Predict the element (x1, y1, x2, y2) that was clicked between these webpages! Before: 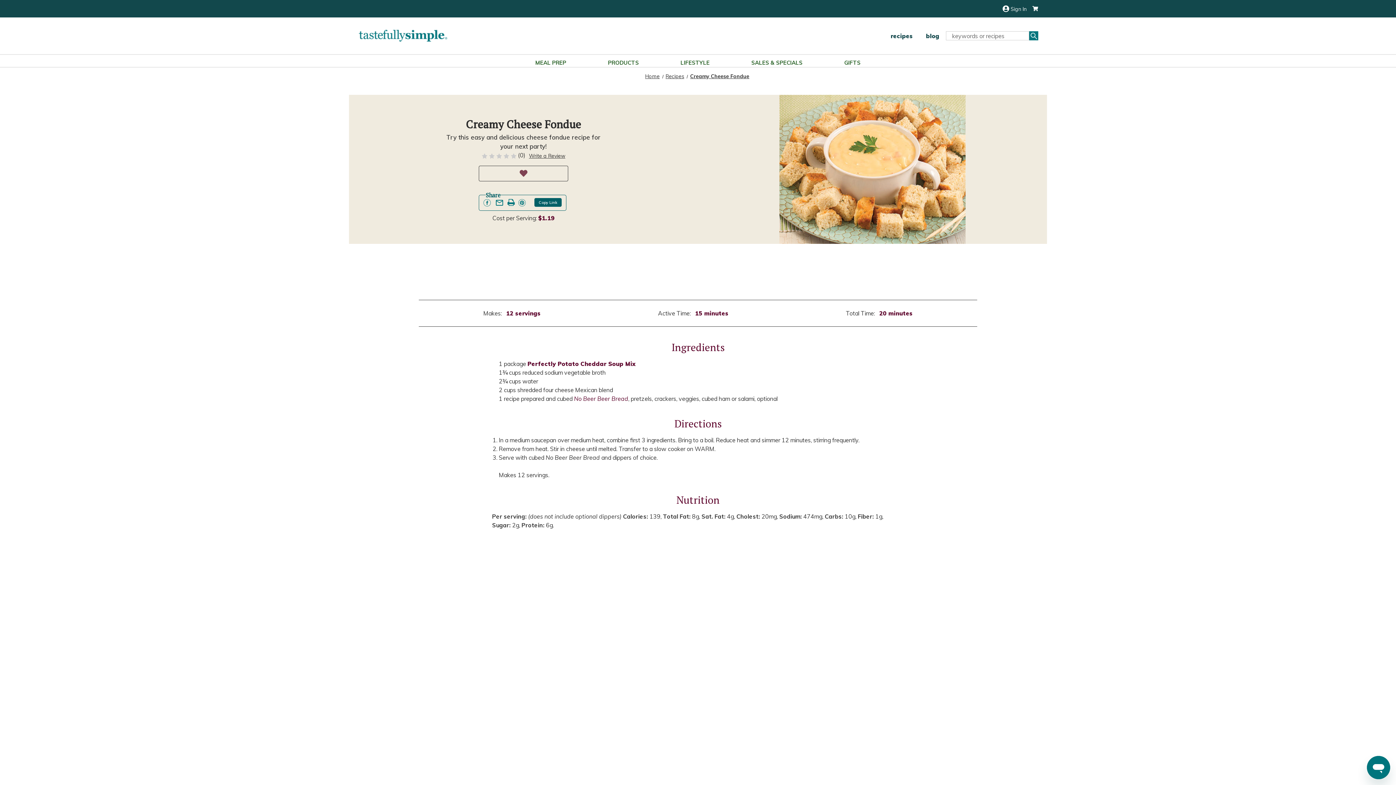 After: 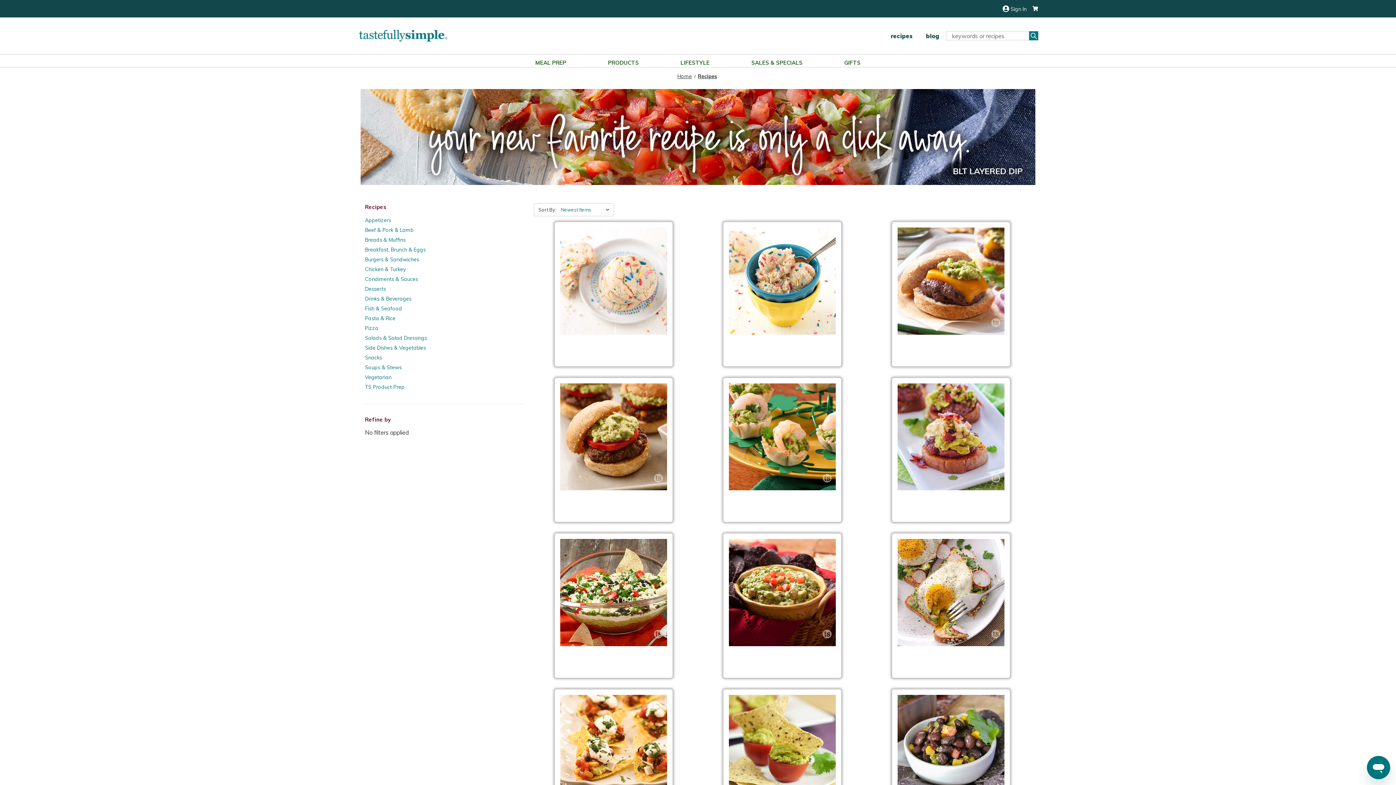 Action: bbox: (665, 73, 684, 79) label: Recipes